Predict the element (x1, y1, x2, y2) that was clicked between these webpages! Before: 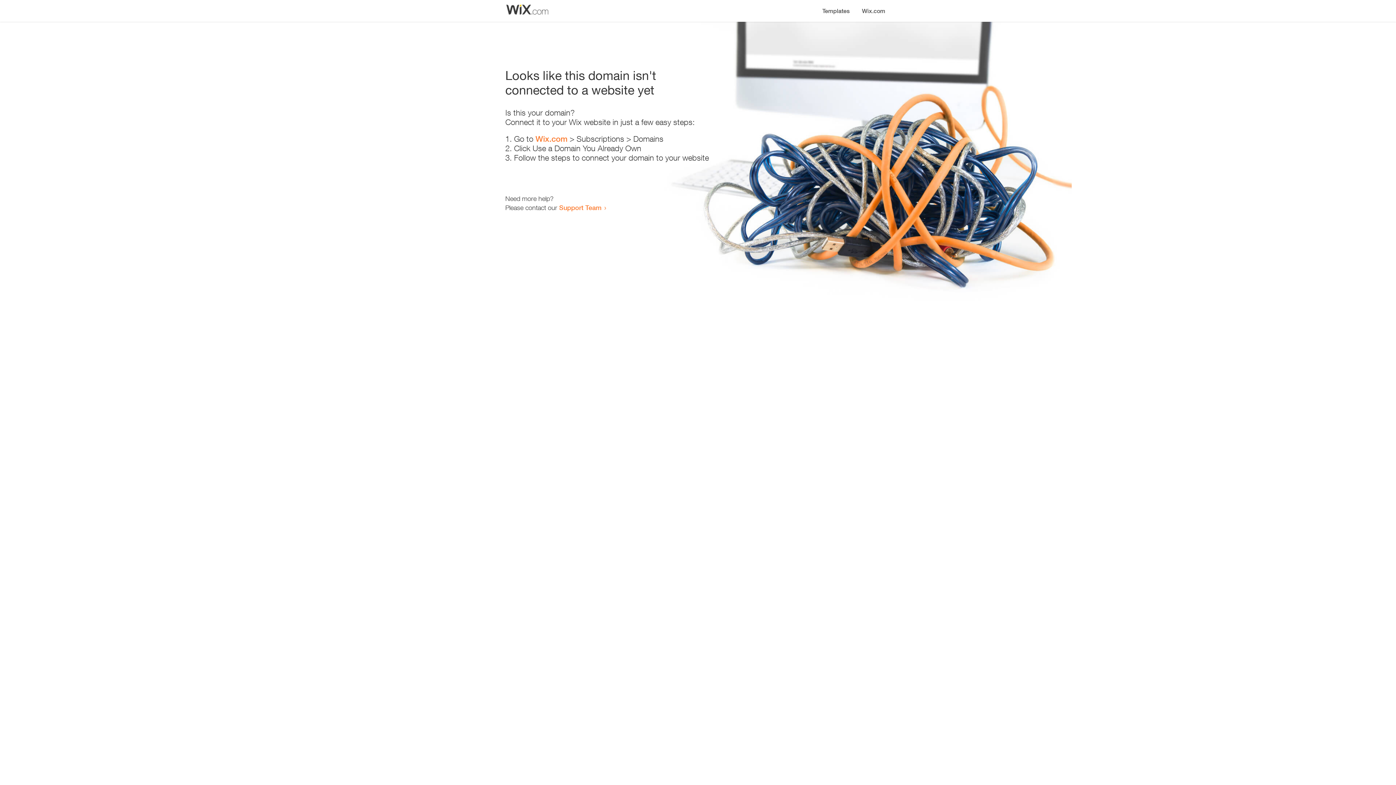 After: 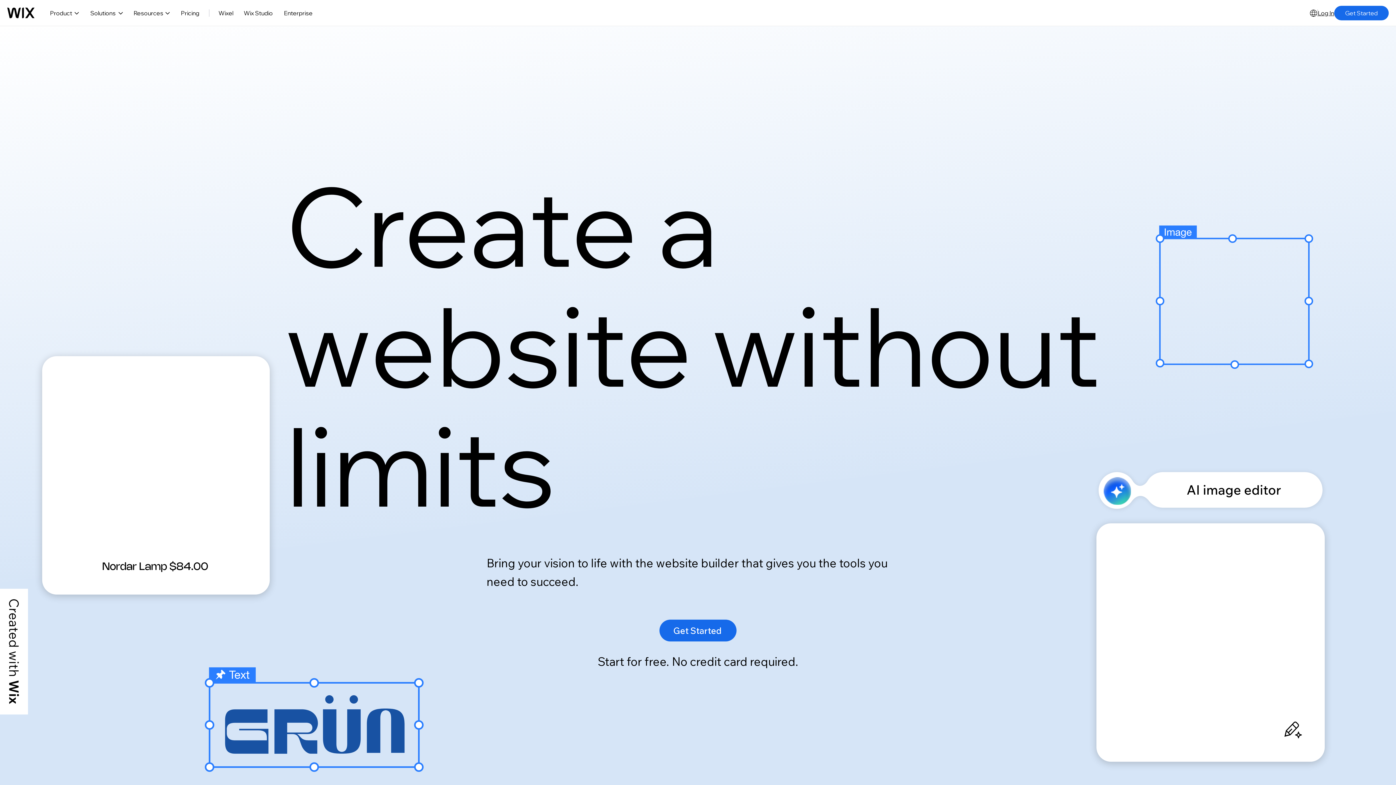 Action: bbox: (535, 134, 567, 143) label: Wix.com